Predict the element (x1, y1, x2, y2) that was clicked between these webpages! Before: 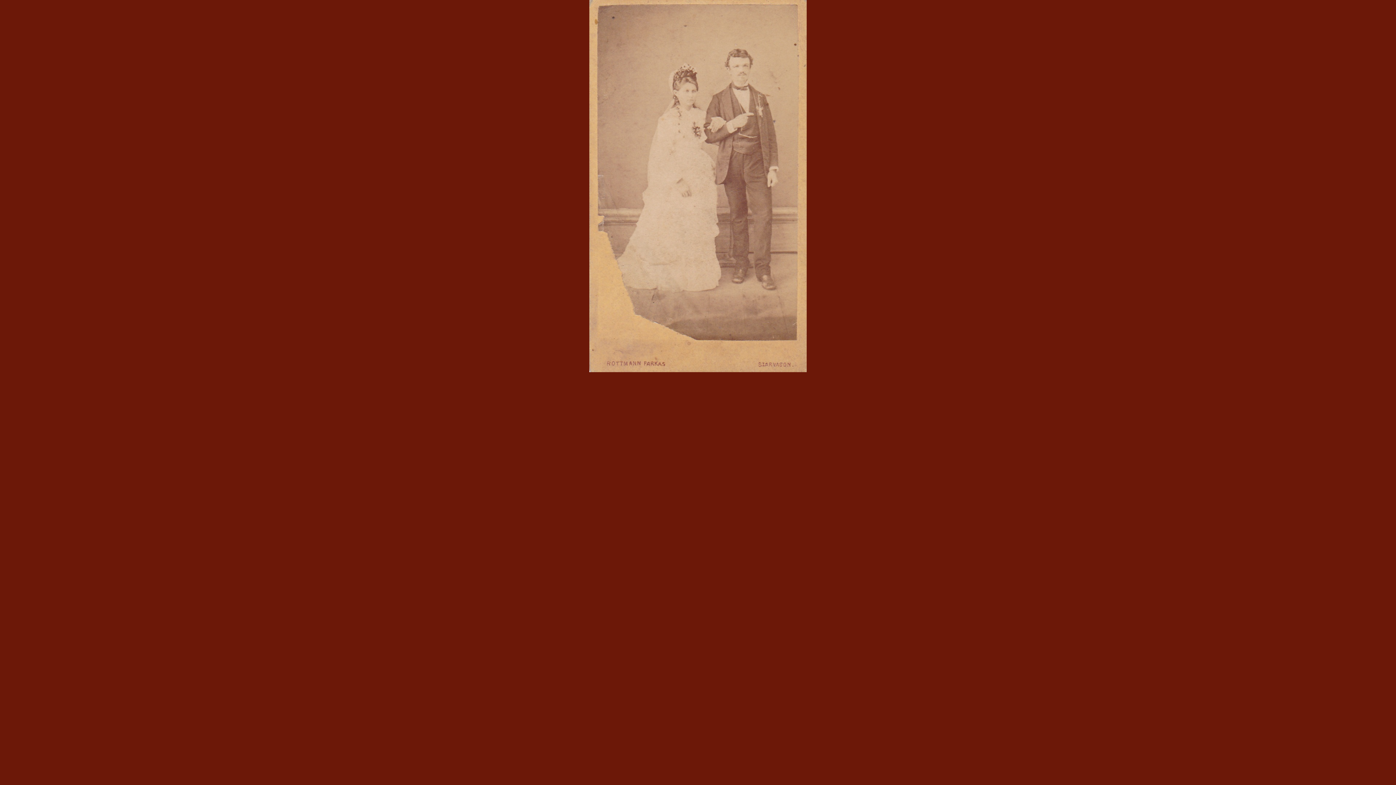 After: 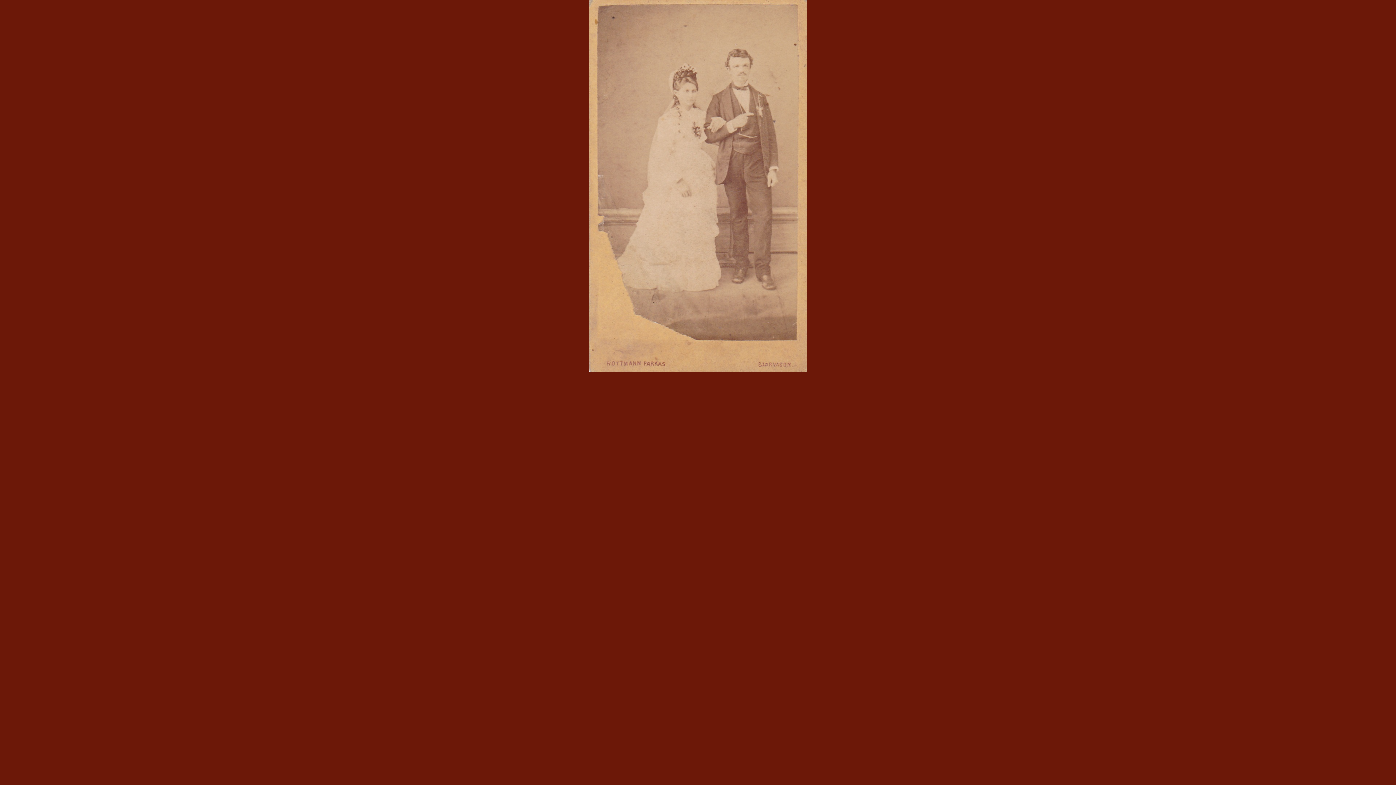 Action: bbox: (589, 368, 806, 373)